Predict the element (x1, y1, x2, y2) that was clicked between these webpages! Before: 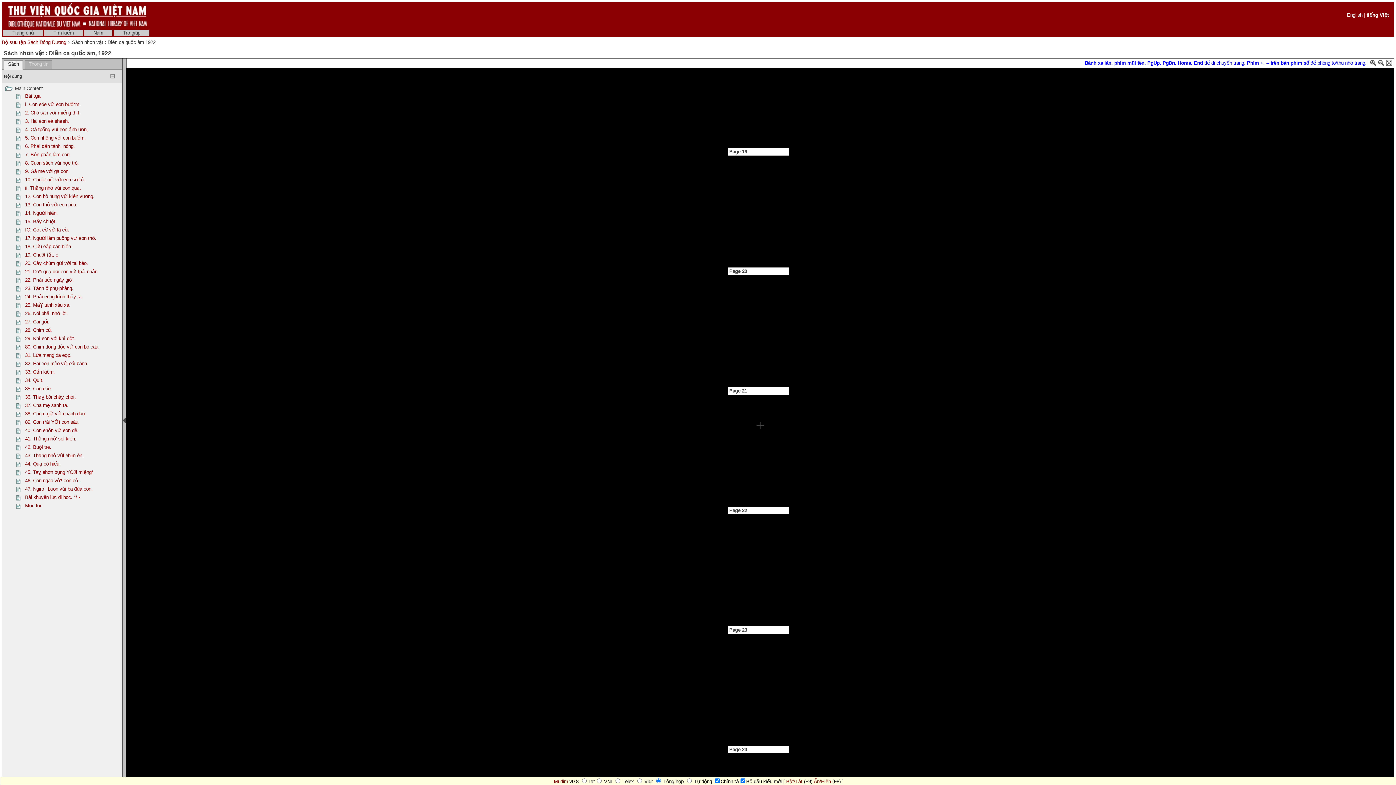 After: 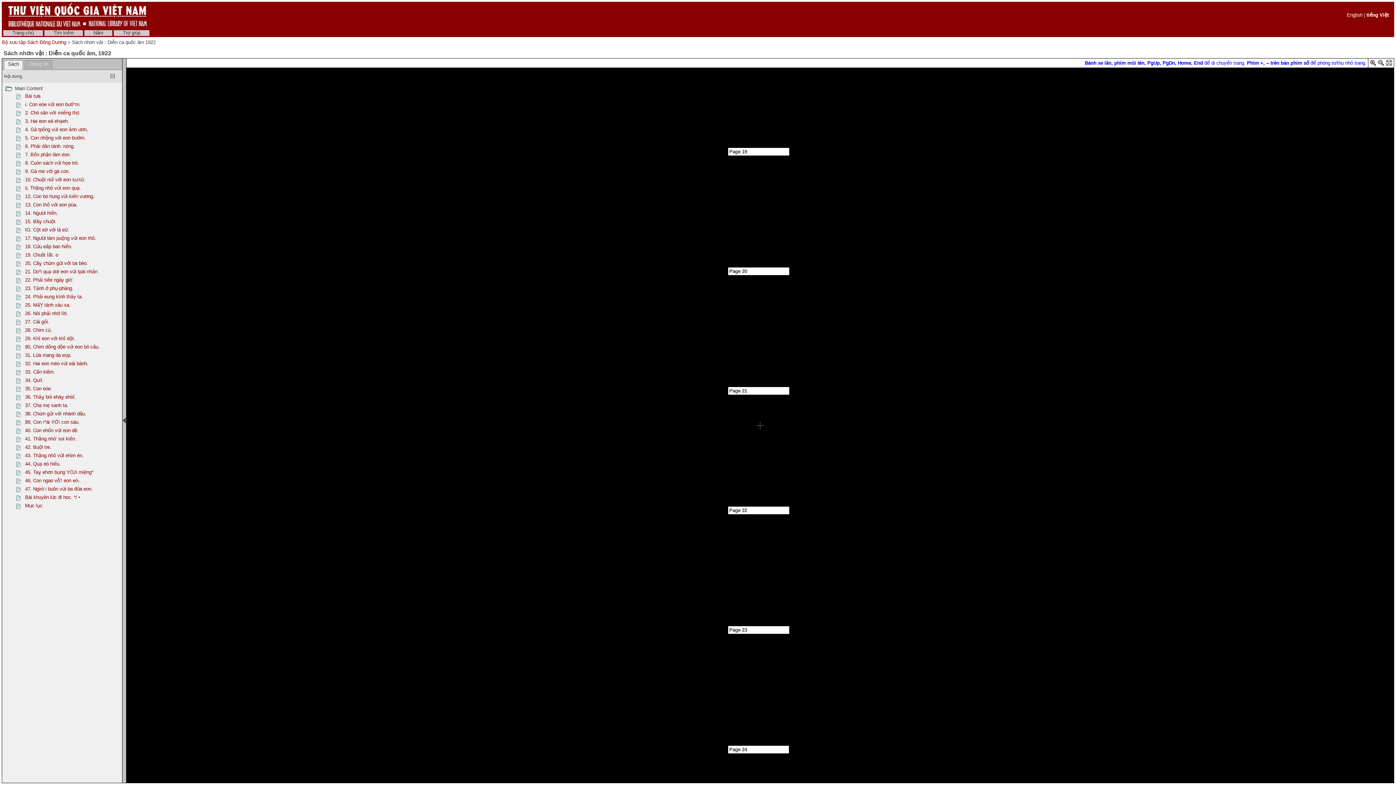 Action: label: Ẩn/Hiện bbox: (814, 779, 831, 784)